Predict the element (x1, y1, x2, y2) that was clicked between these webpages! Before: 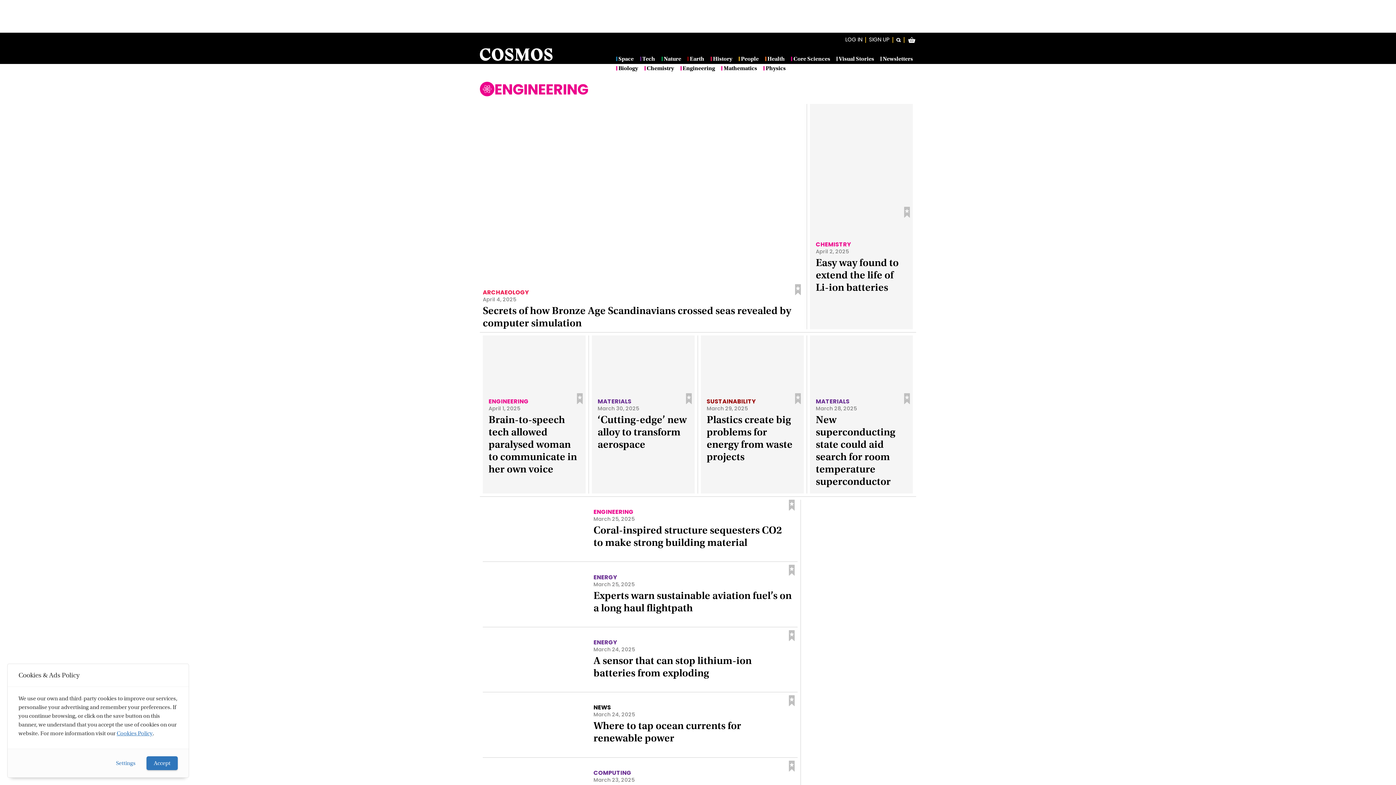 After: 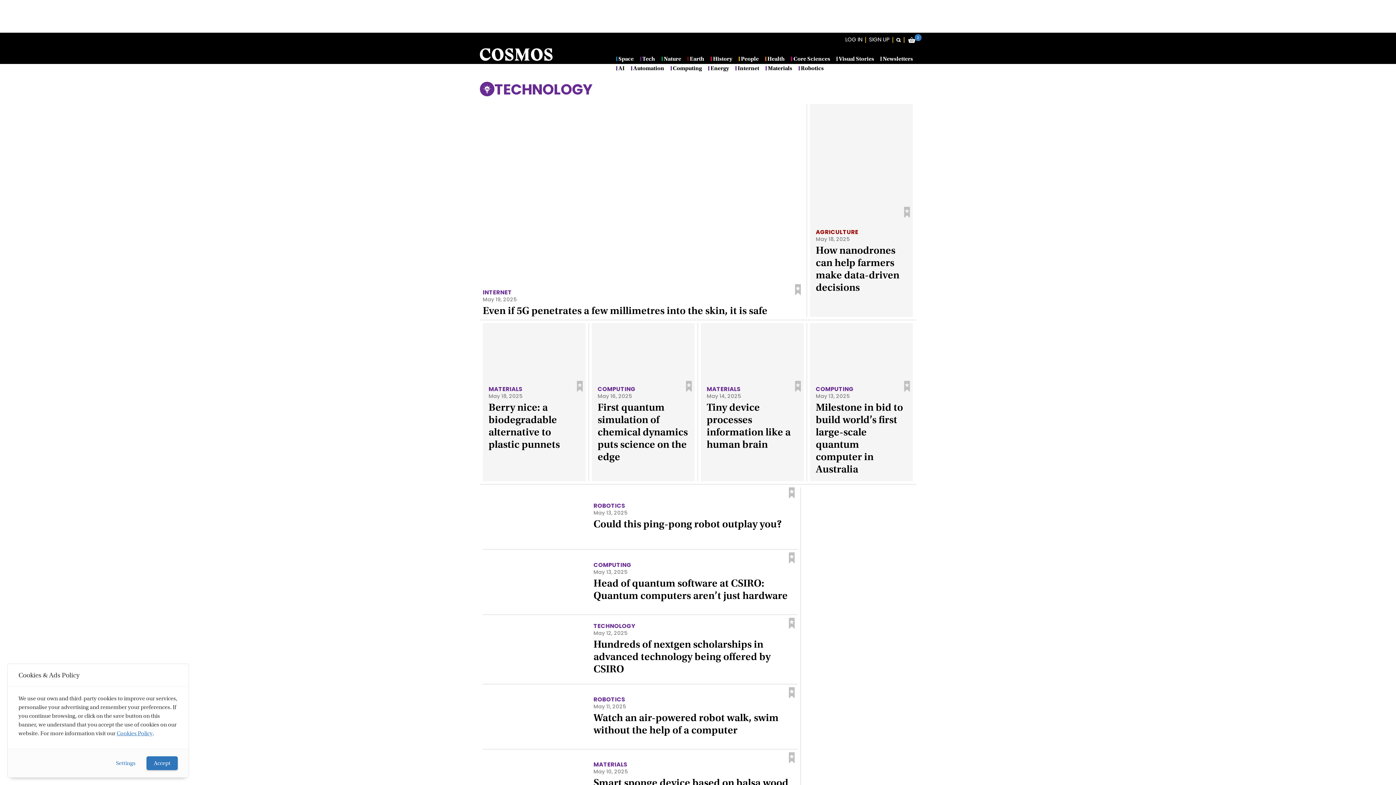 Action: bbox: (640, 56, 655, 61) label: Tech